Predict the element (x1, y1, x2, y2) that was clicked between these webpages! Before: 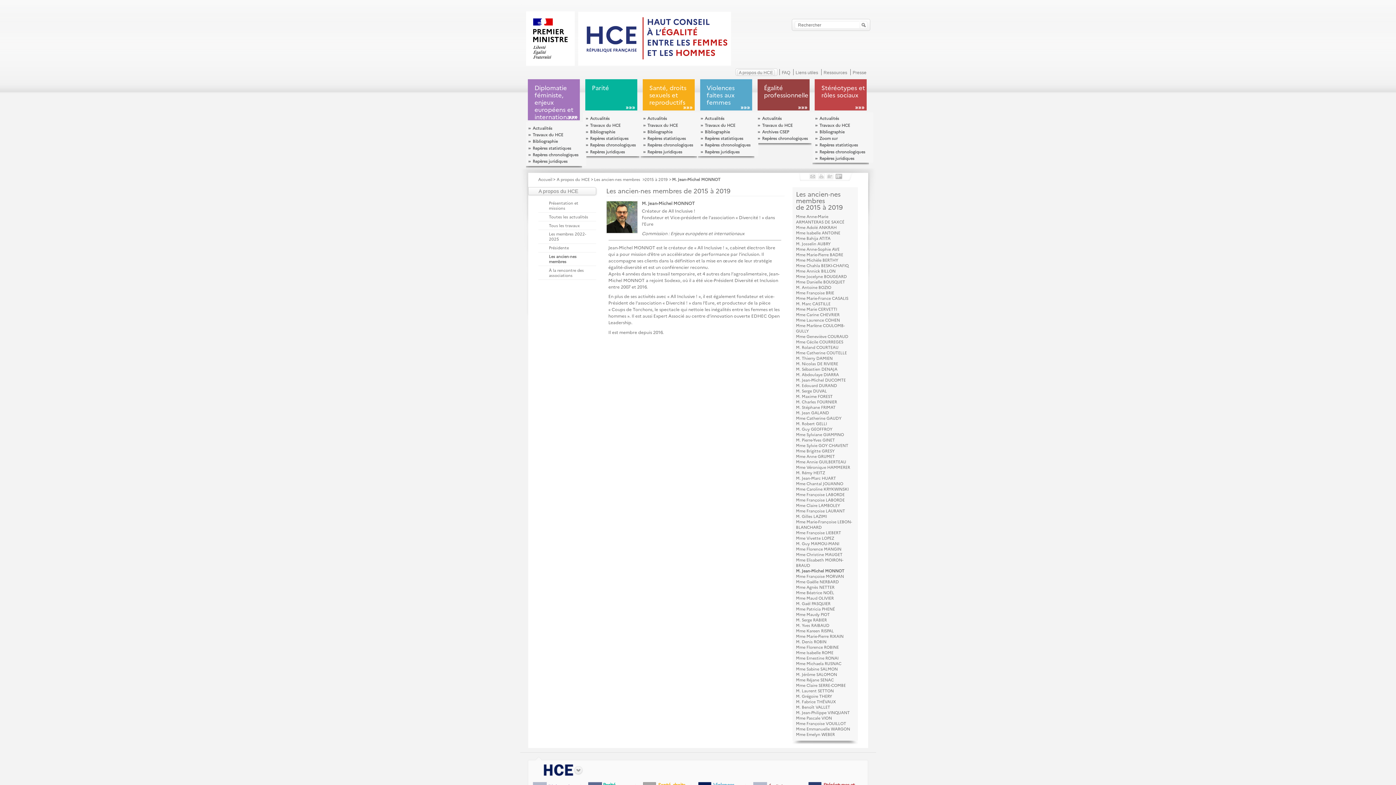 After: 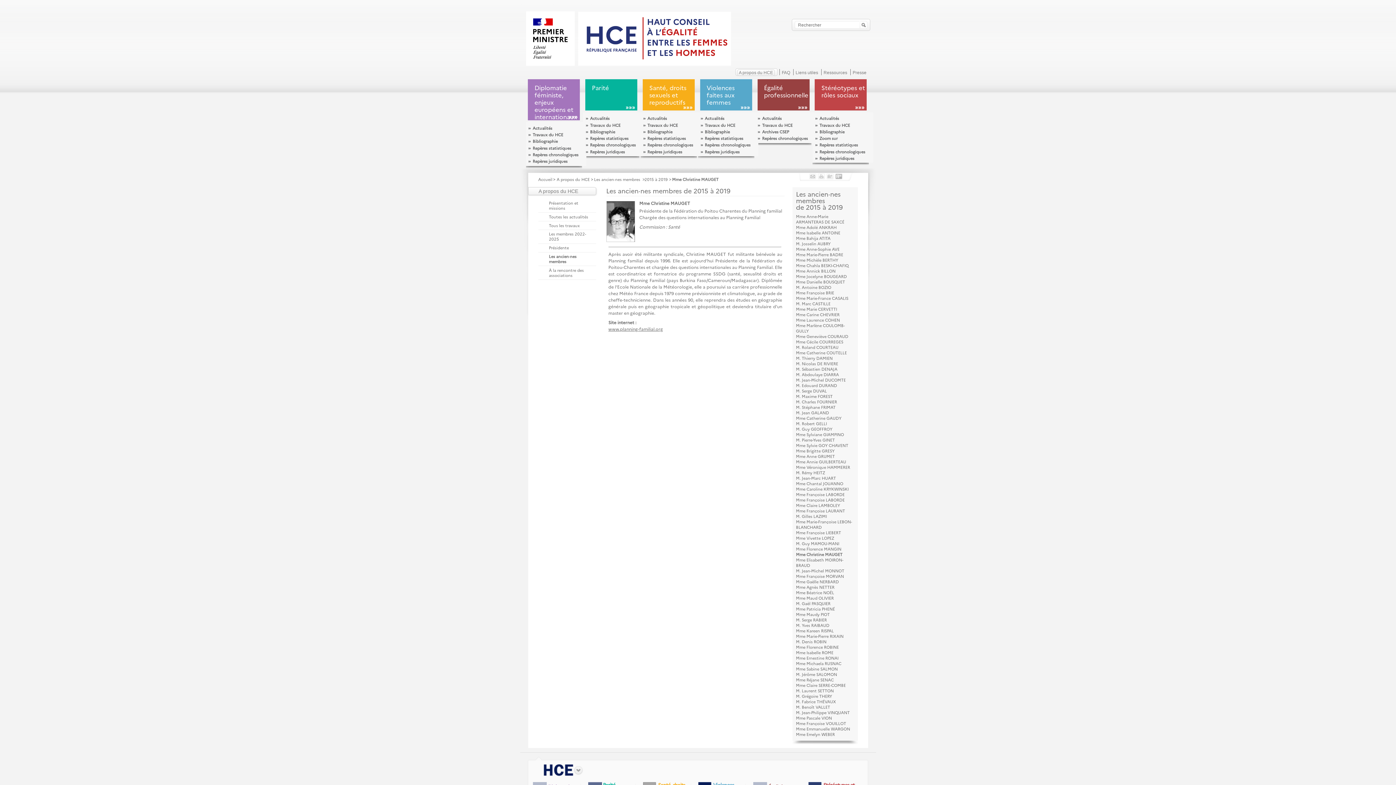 Action: label: Mme Christine MAUGET bbox: (796, 552, 842, 557)